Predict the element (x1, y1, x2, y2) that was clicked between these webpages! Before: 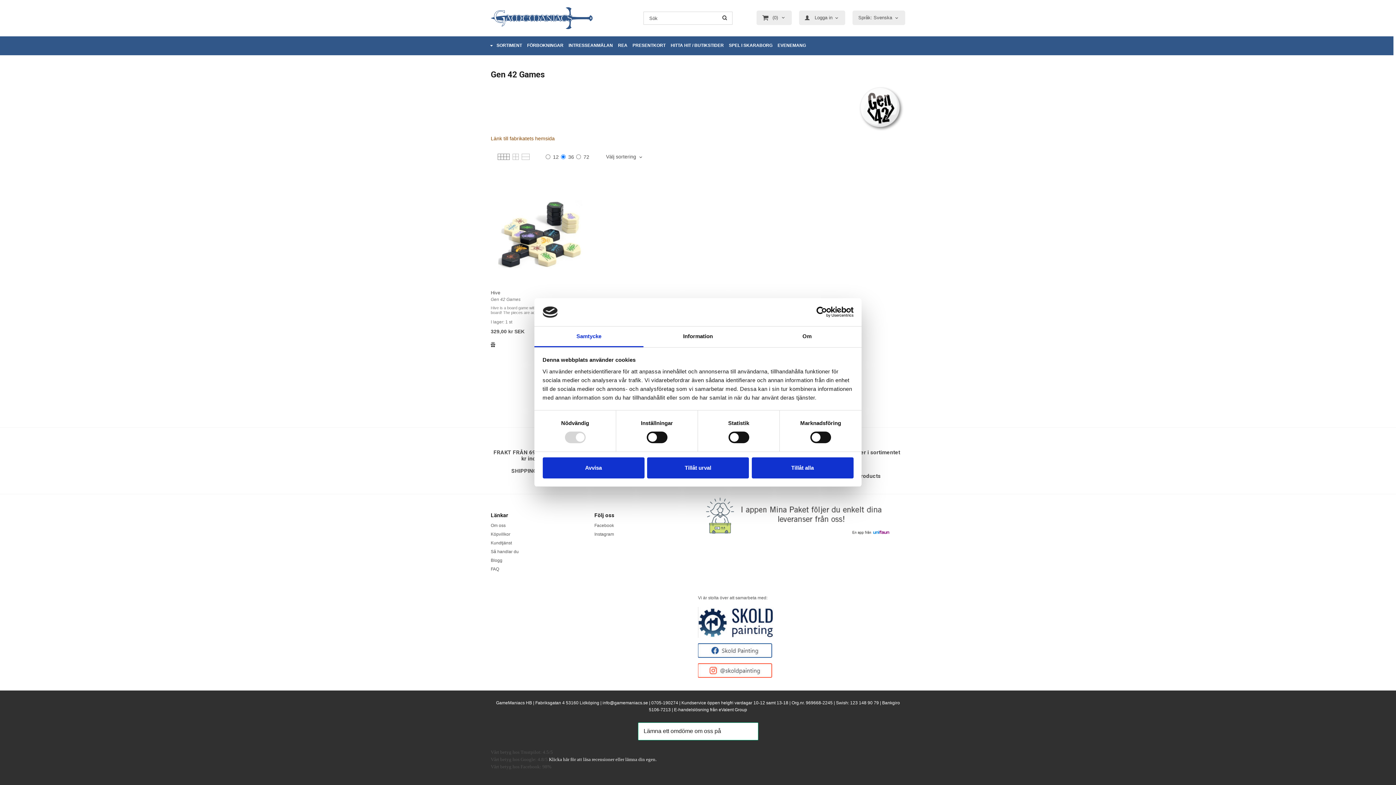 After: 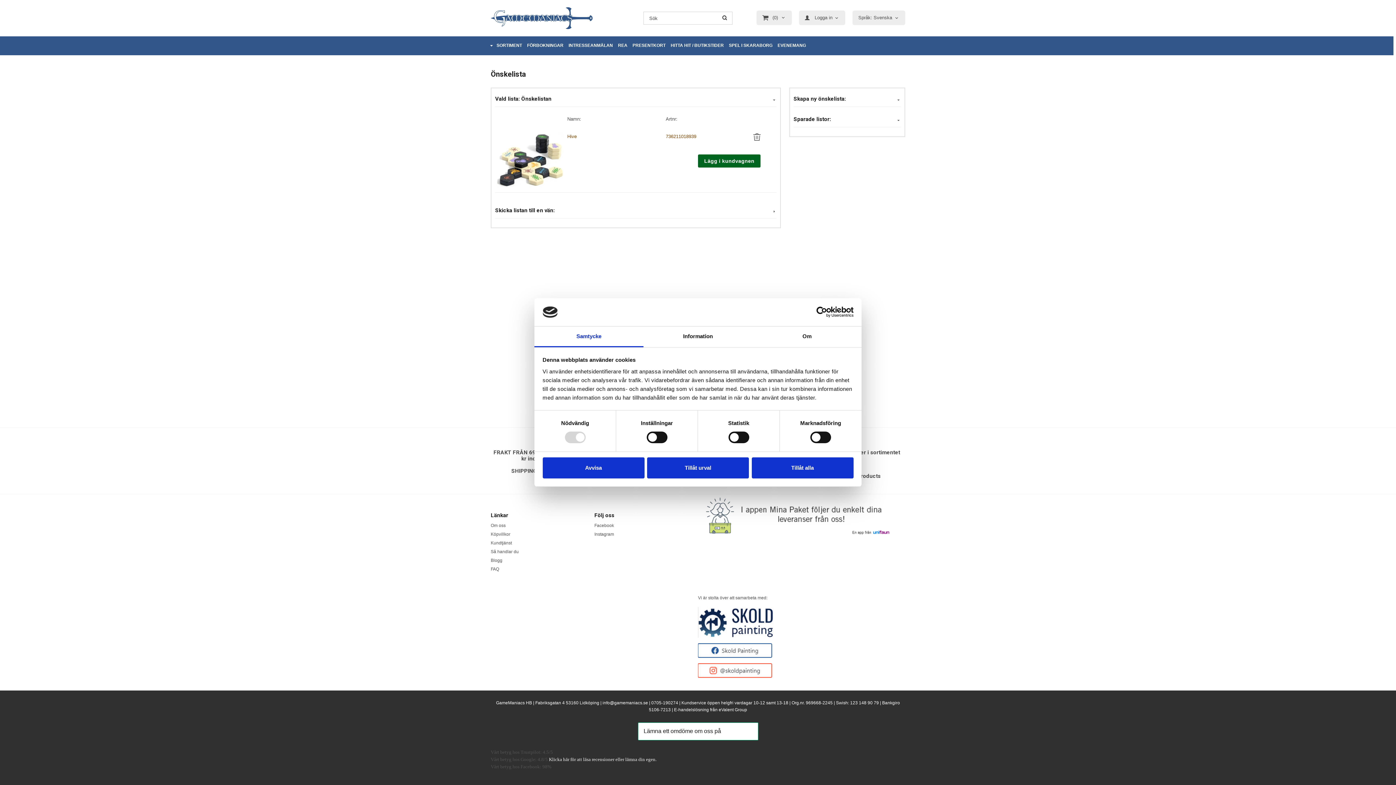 Action: bbox: (490, 341, 495, 347)